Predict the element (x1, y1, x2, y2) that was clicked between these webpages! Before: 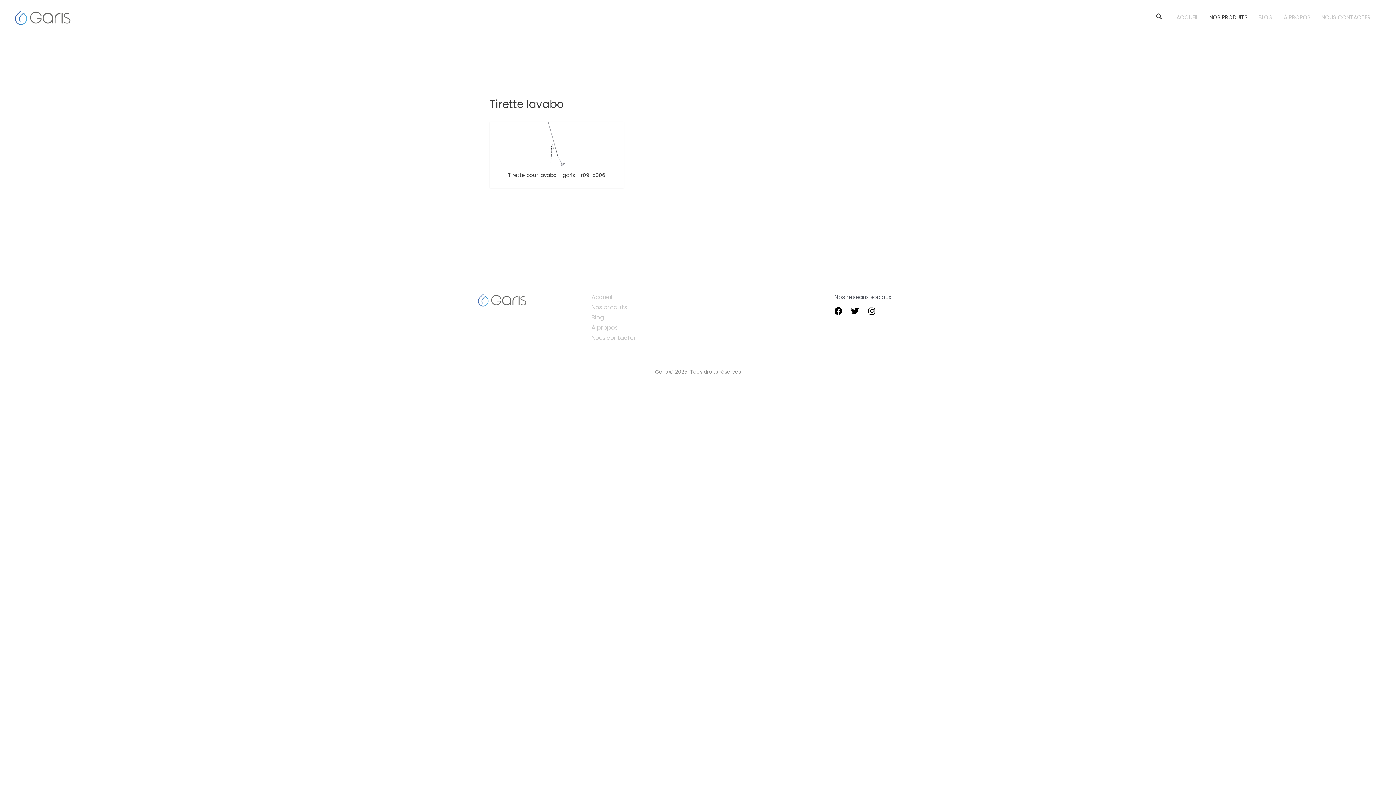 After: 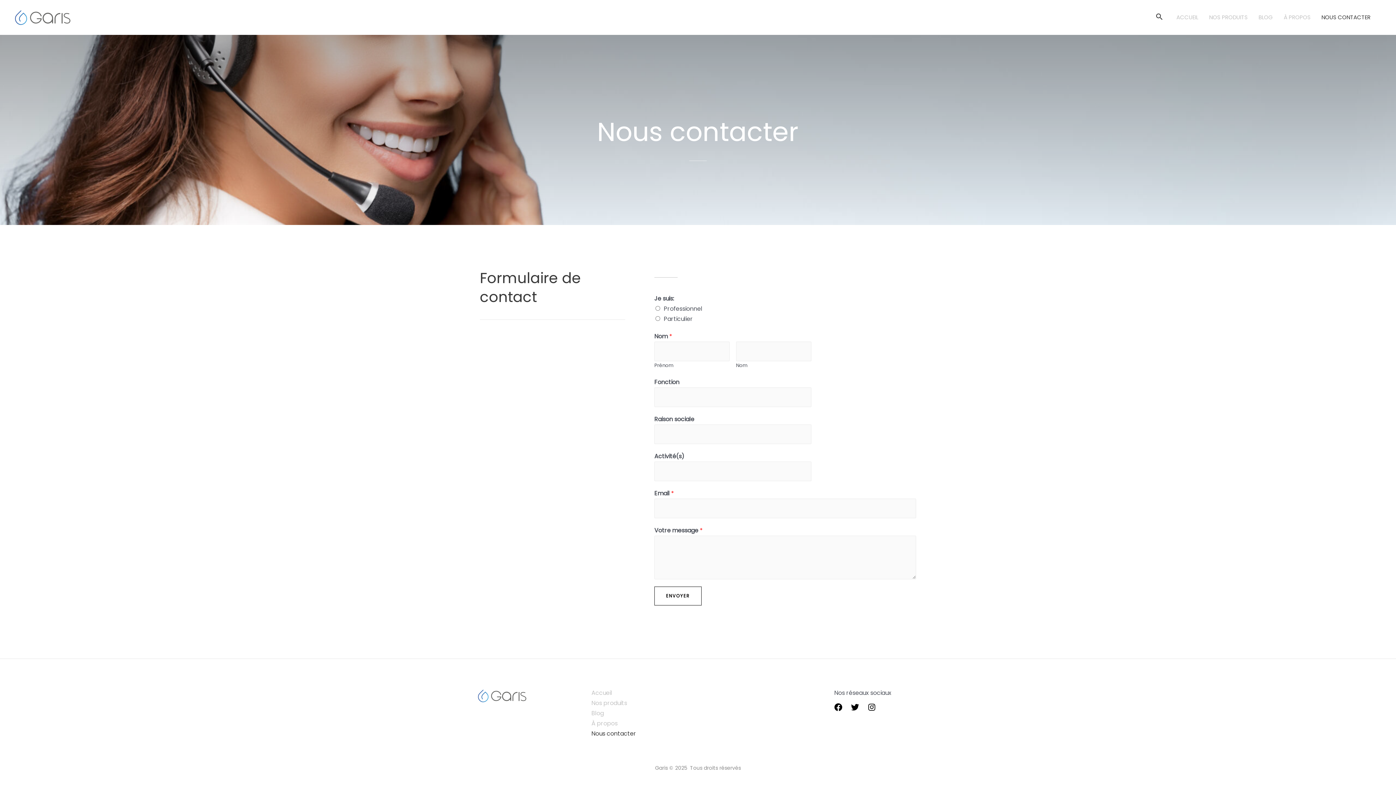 Action: bbox: (1321, 0, 1381, 34) label: NOUS CONTACTER